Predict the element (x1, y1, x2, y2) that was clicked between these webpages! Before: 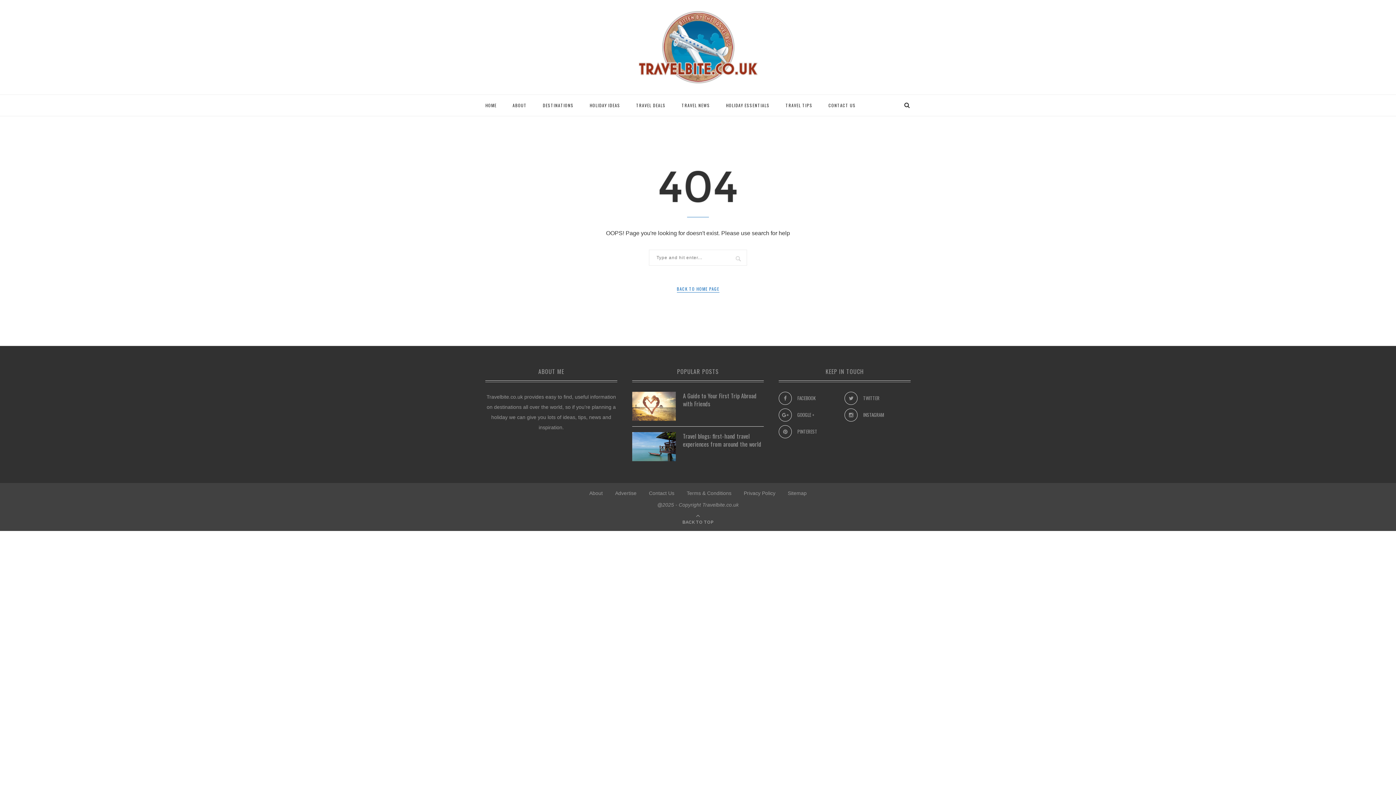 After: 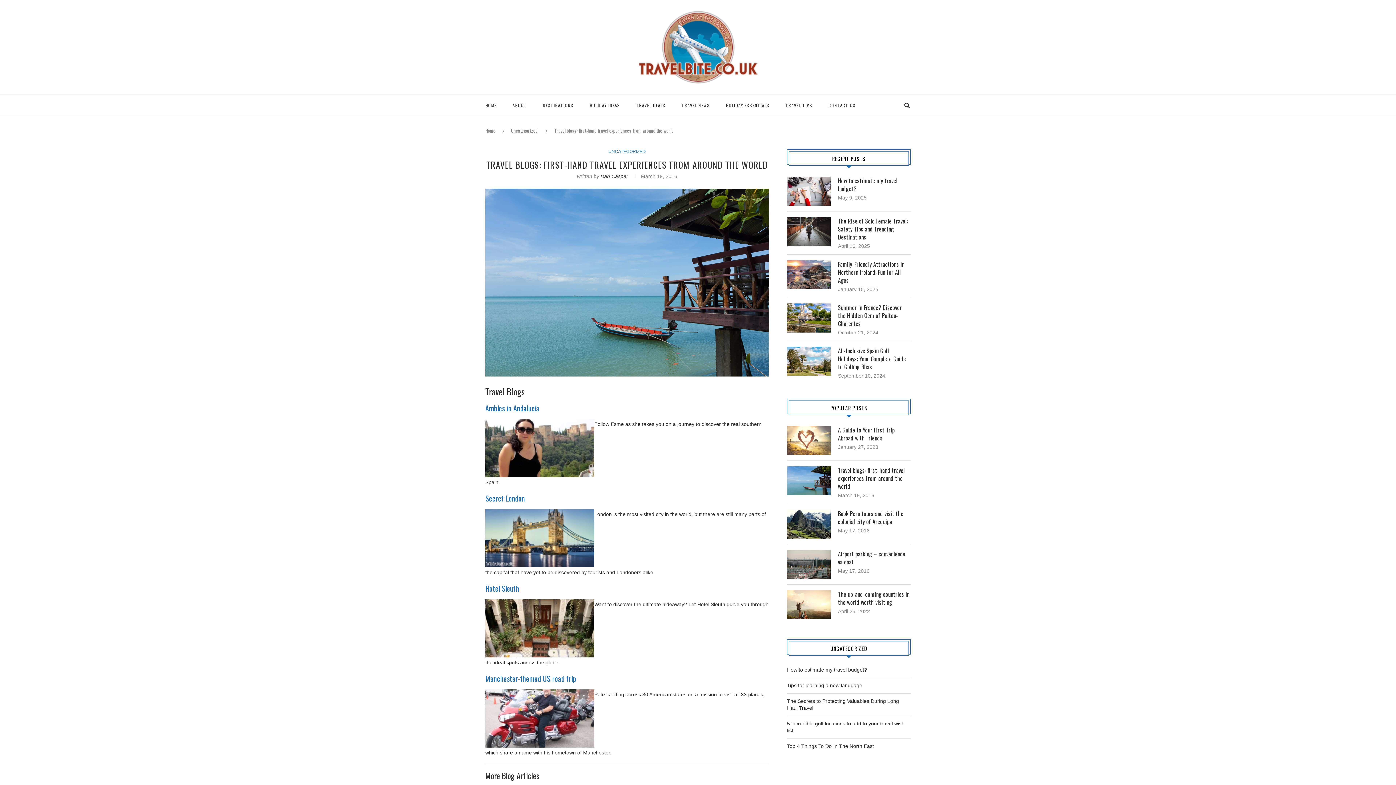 Action: bbox: (683, 432, 764, 448) label: Travel blogs: first-hand travel experiences from around the world